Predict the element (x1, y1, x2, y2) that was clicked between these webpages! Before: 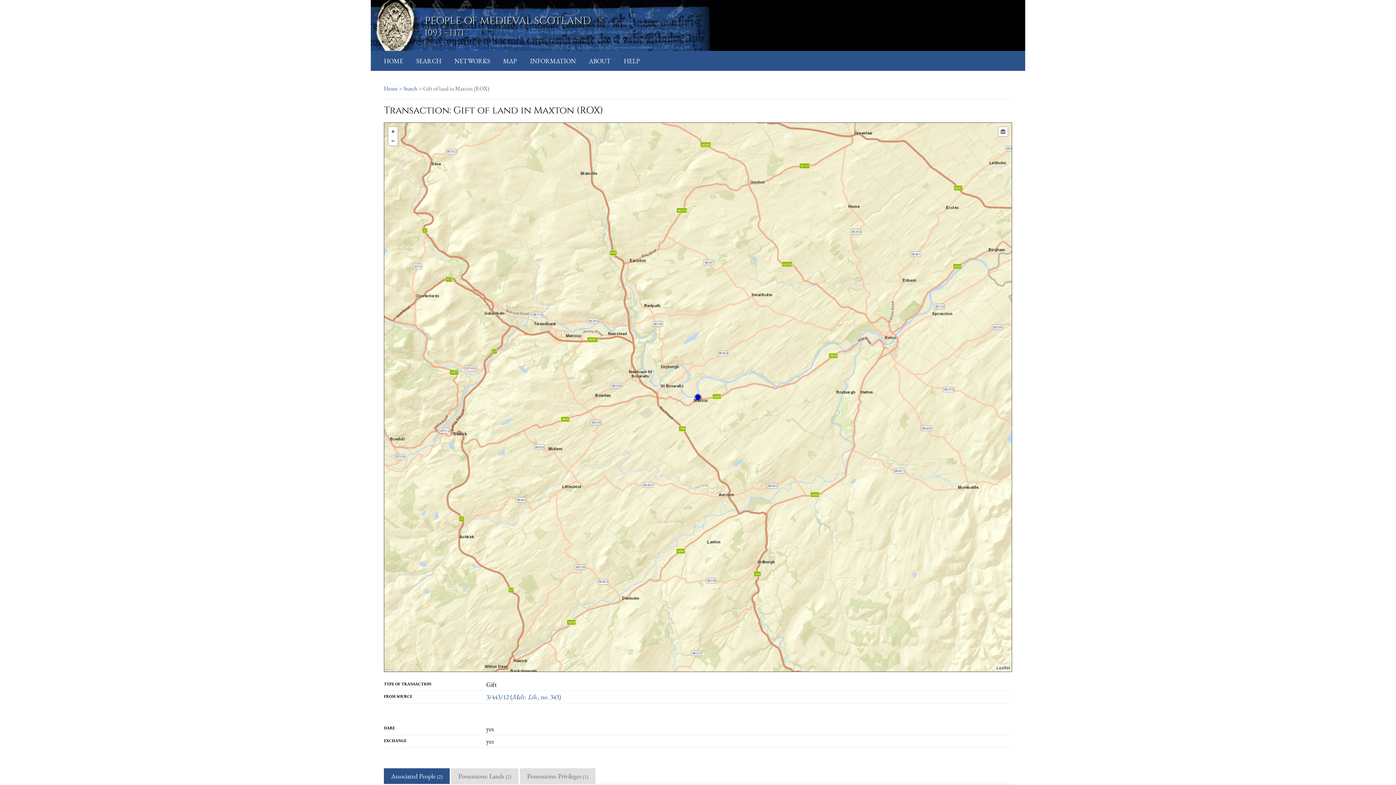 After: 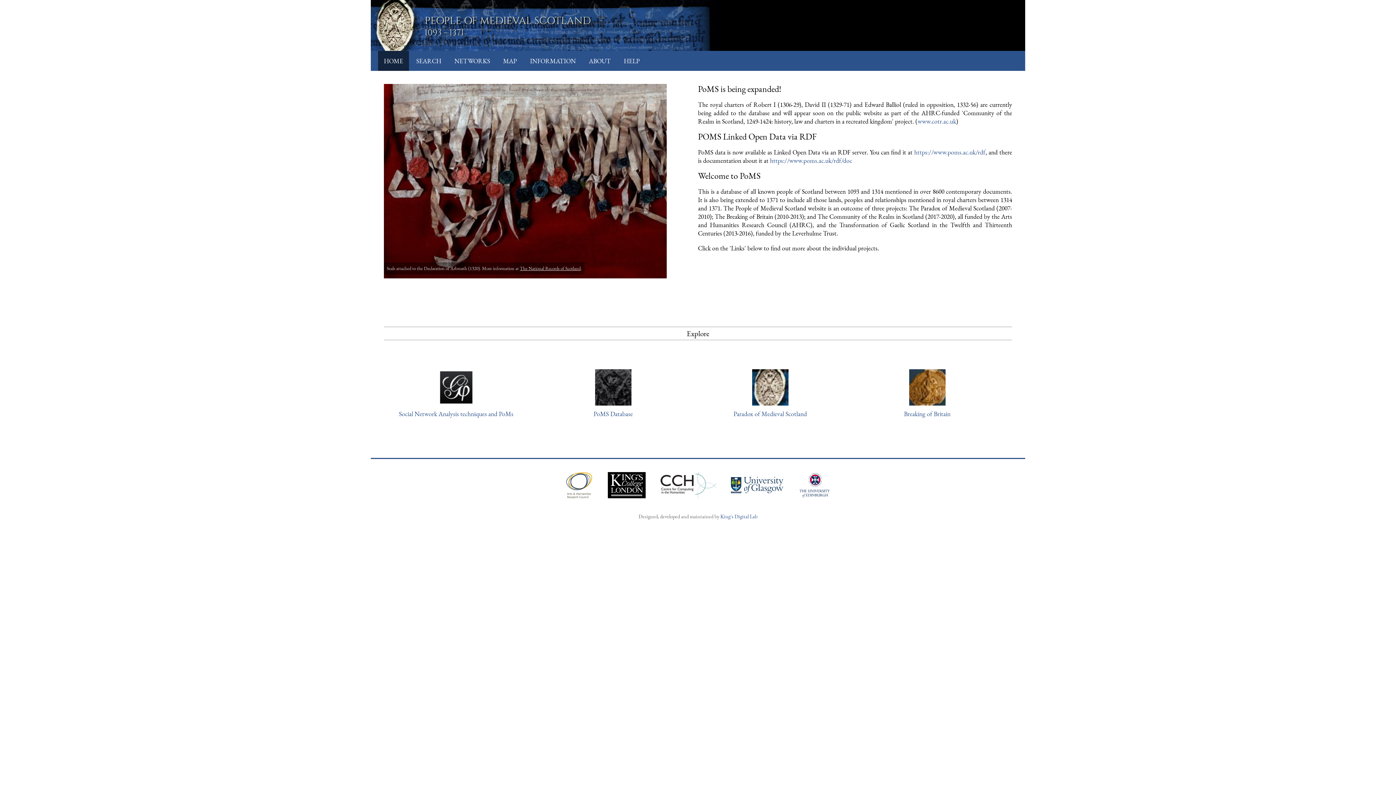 Action: label: HOME bbox: (384, 56, 403, 65)